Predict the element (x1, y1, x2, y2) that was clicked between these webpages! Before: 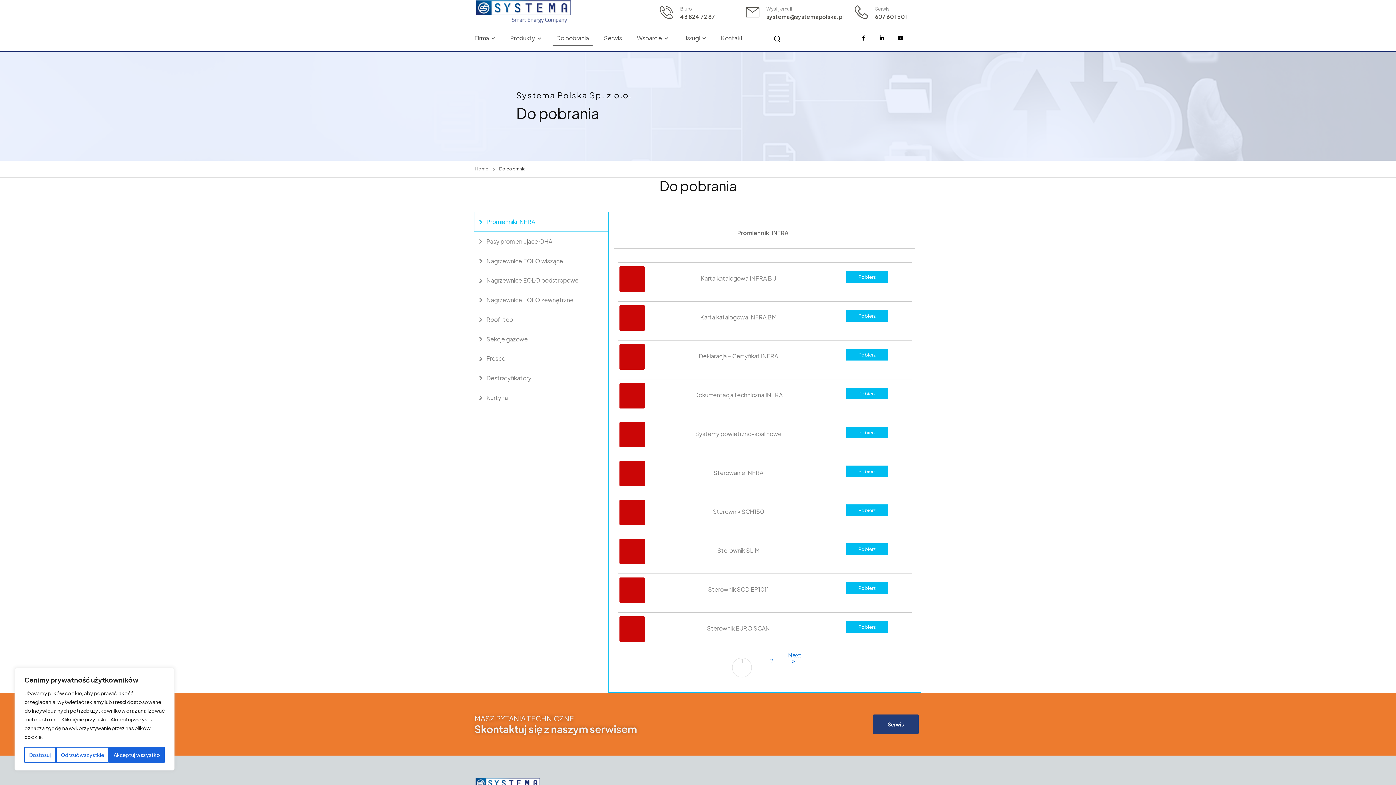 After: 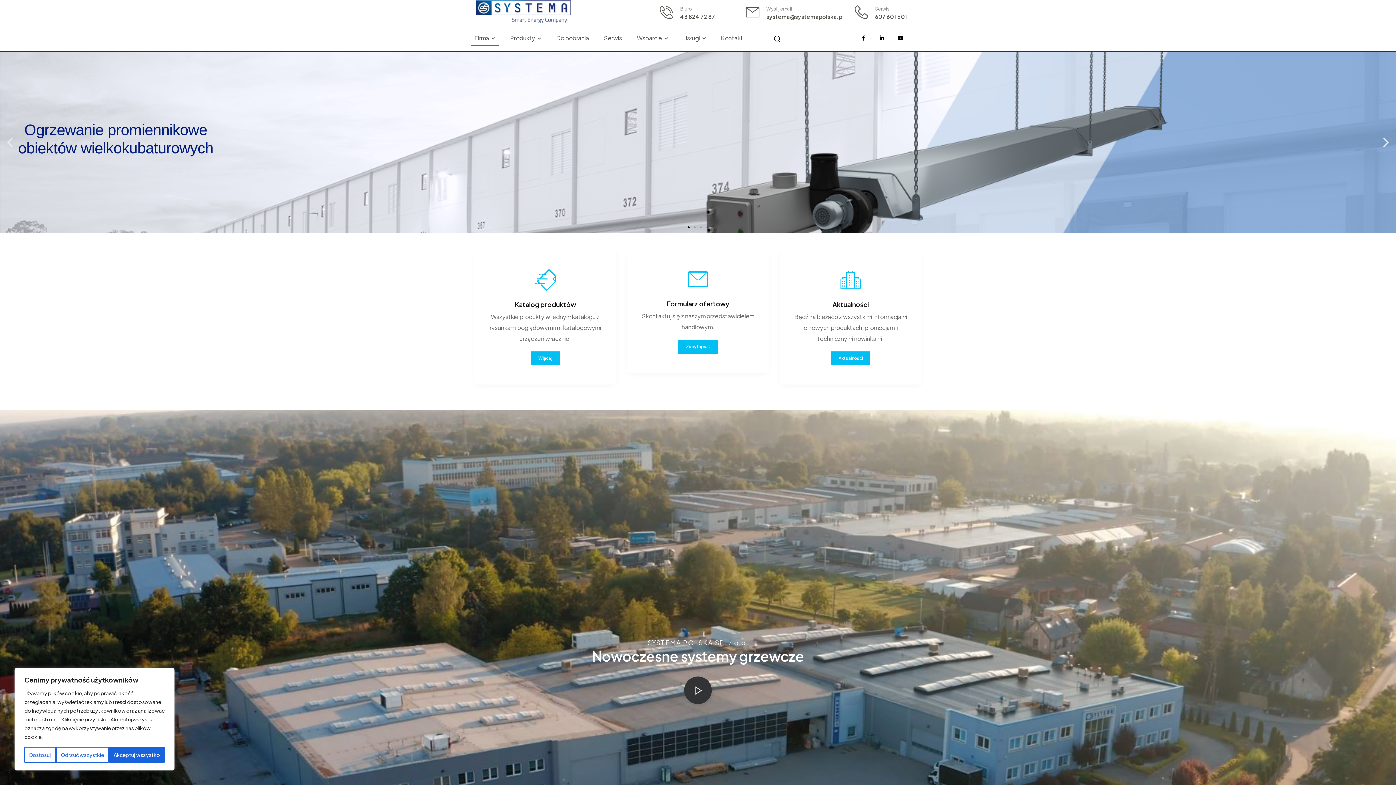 Action: bbox: (474, 0, 573, 24)